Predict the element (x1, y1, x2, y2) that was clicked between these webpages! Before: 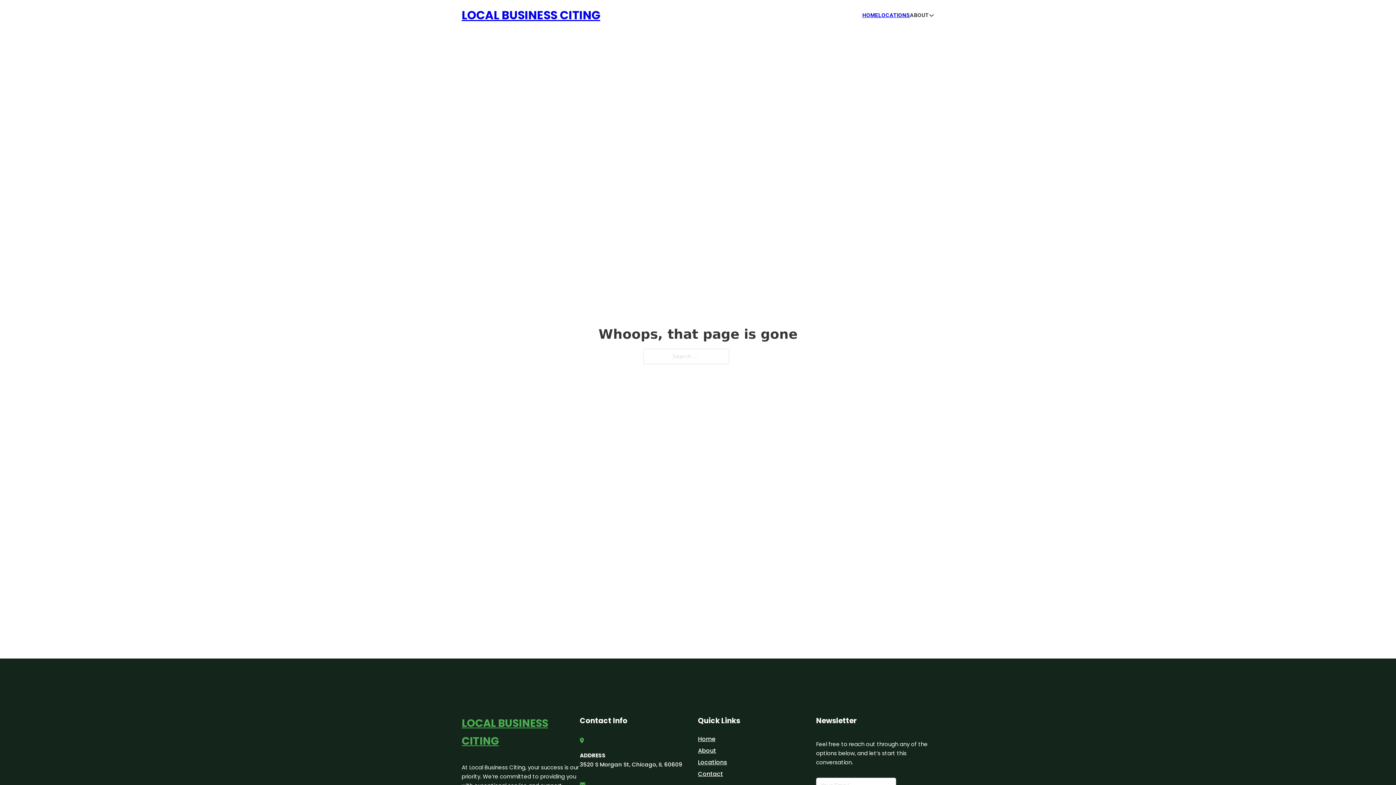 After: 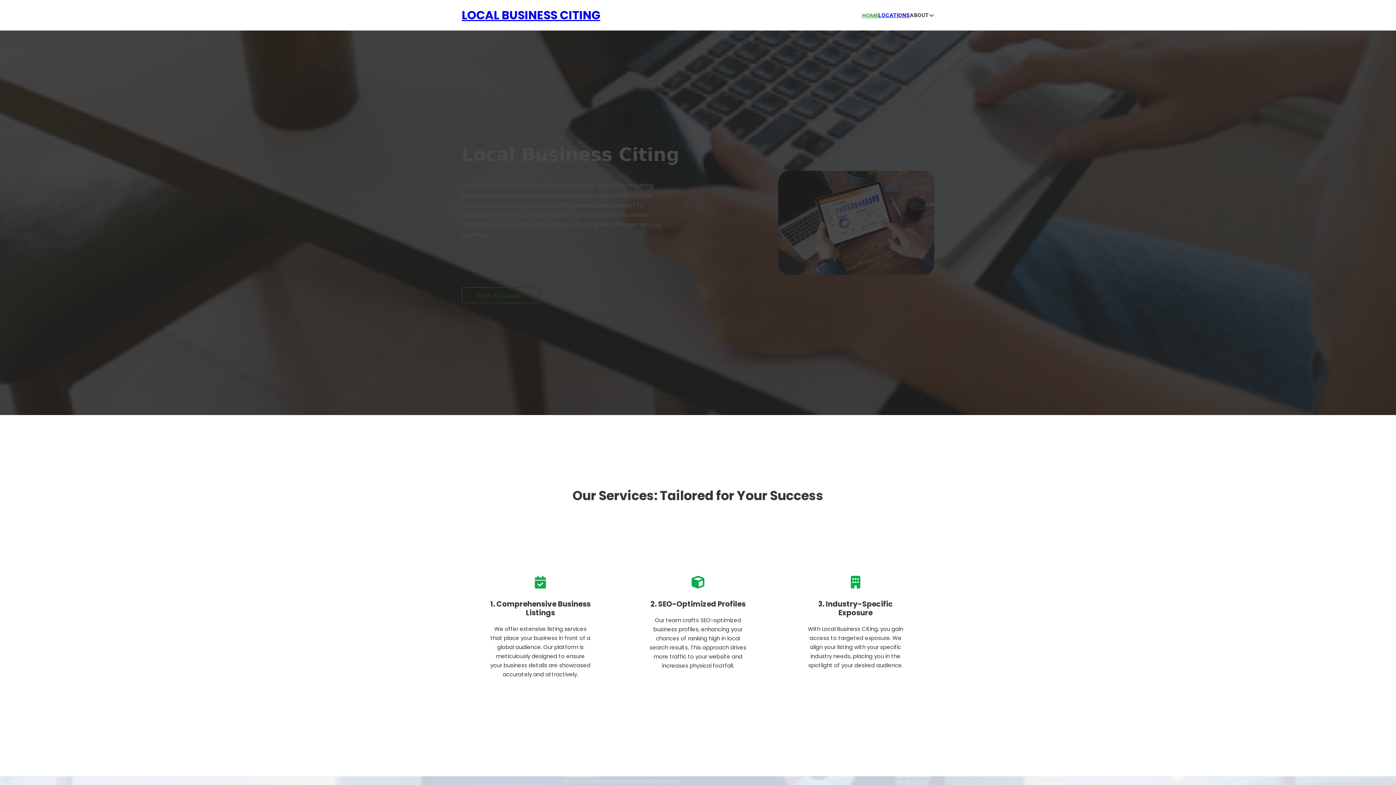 Action: label: Home bbox: (698, 734, 715, 744)